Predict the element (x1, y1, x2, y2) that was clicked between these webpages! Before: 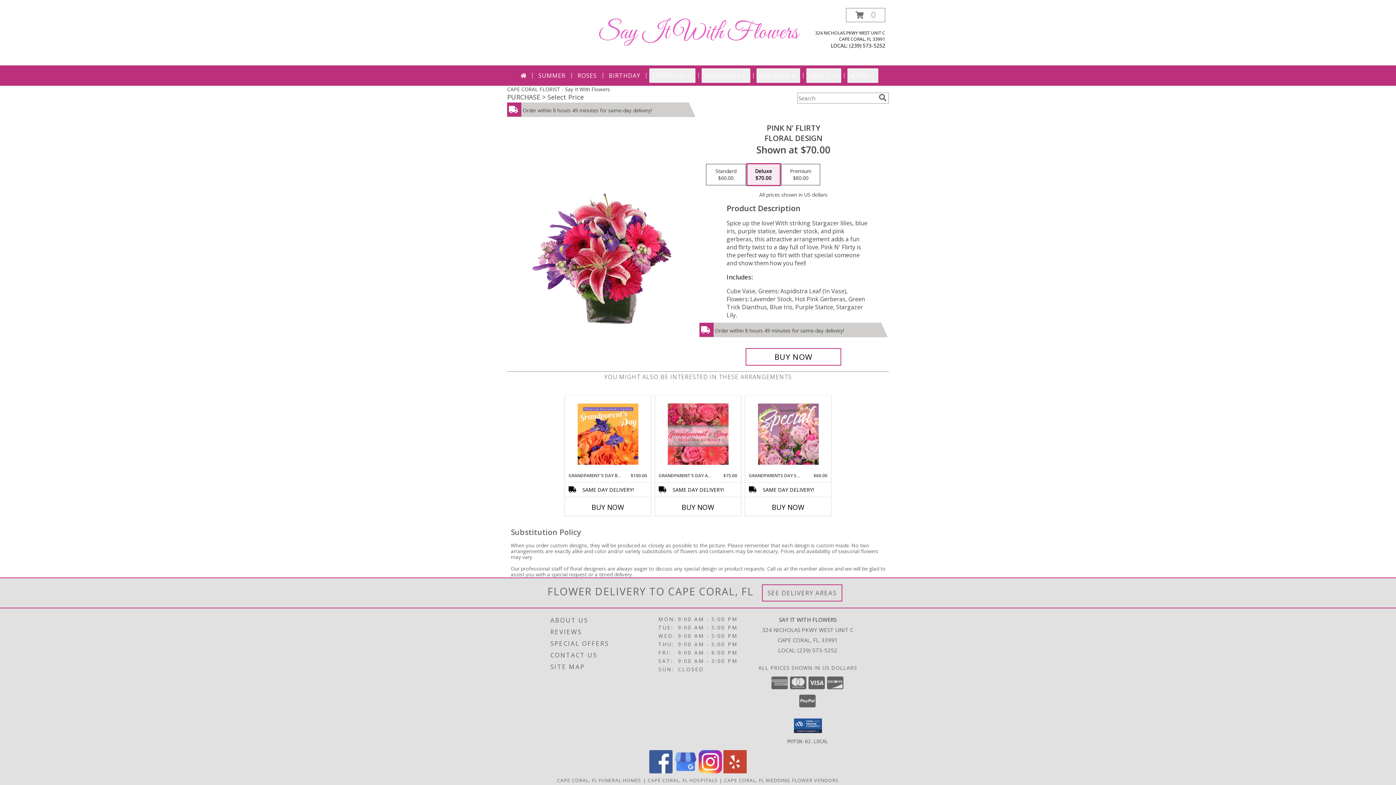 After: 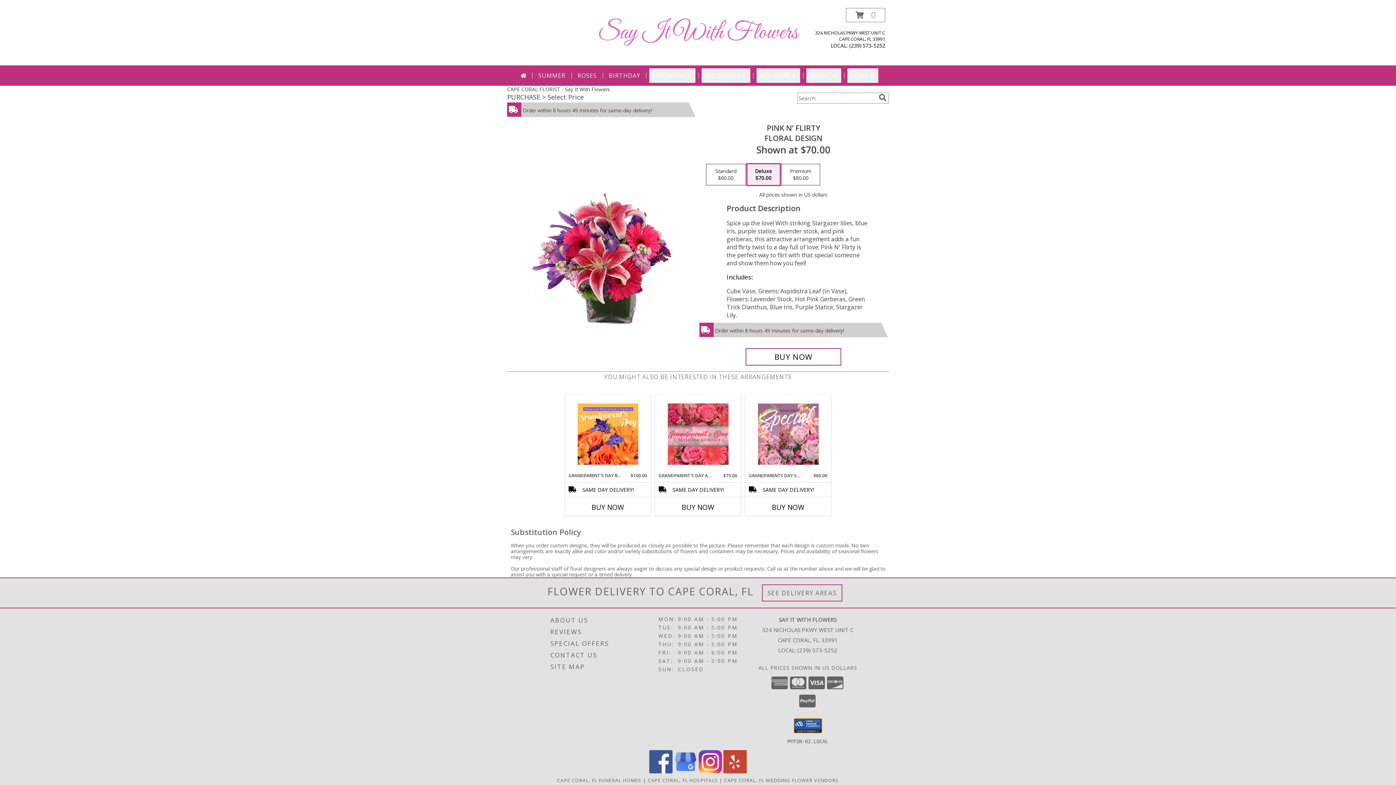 Action: bbox: (794, 718, 822, 733)